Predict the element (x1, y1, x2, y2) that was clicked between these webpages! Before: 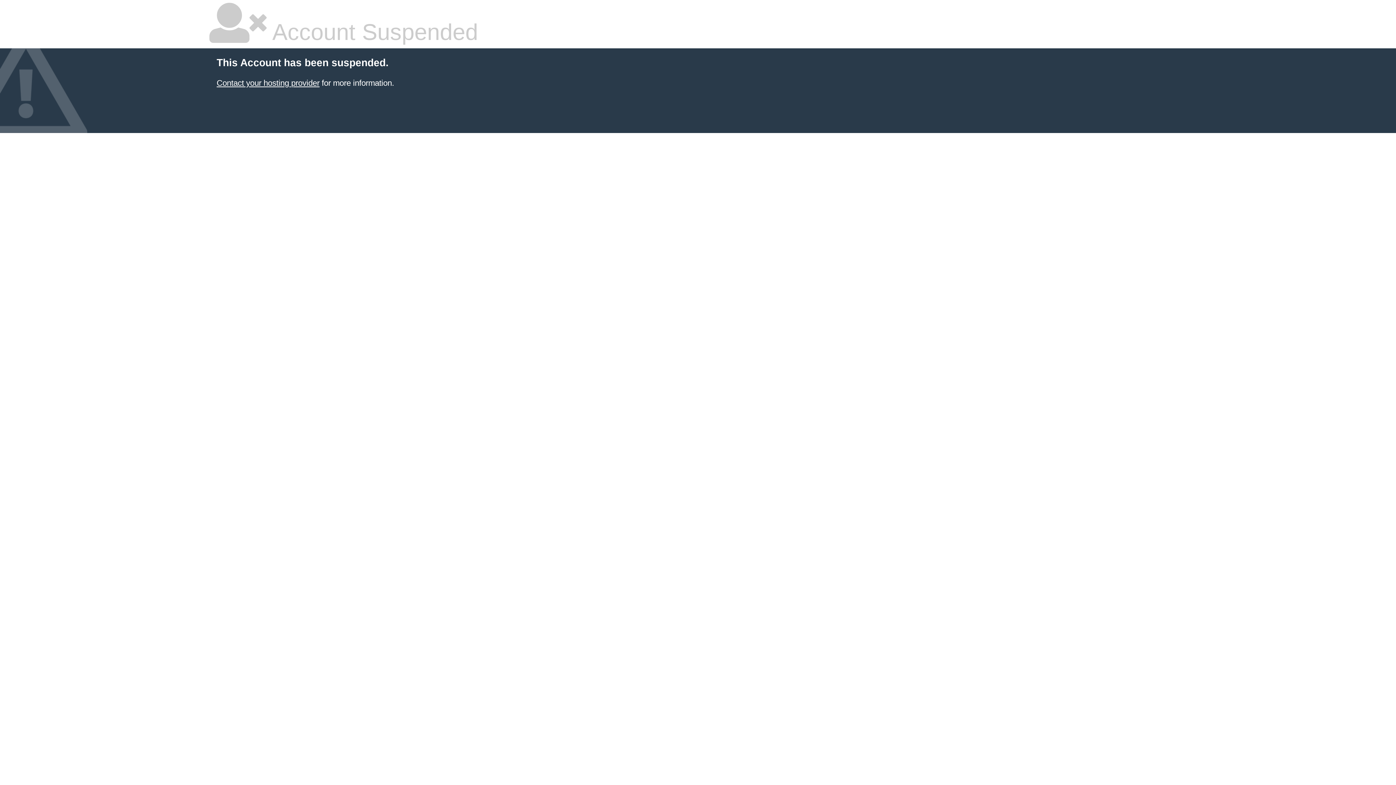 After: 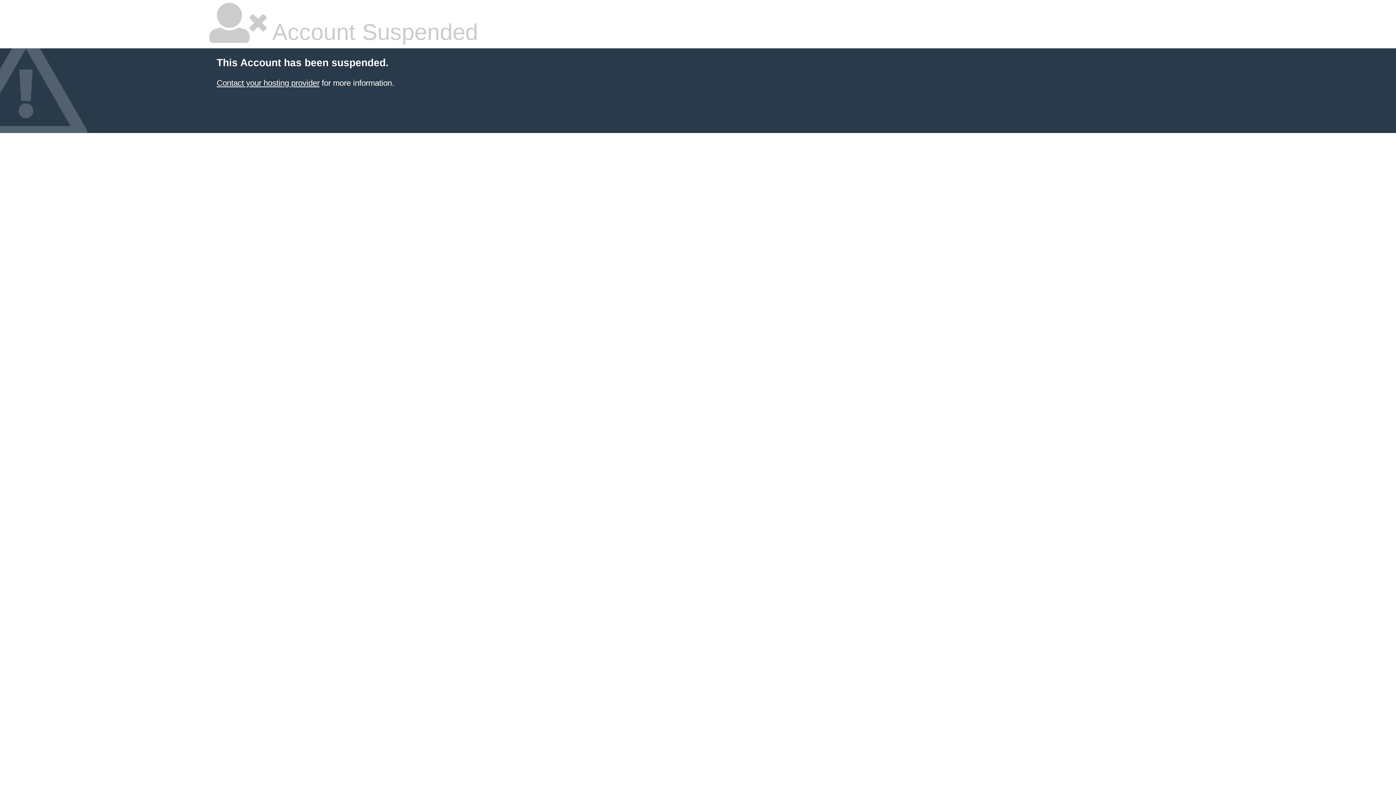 Action: bbox: (216, 78, 319, 87) label: Contact your hosting provider